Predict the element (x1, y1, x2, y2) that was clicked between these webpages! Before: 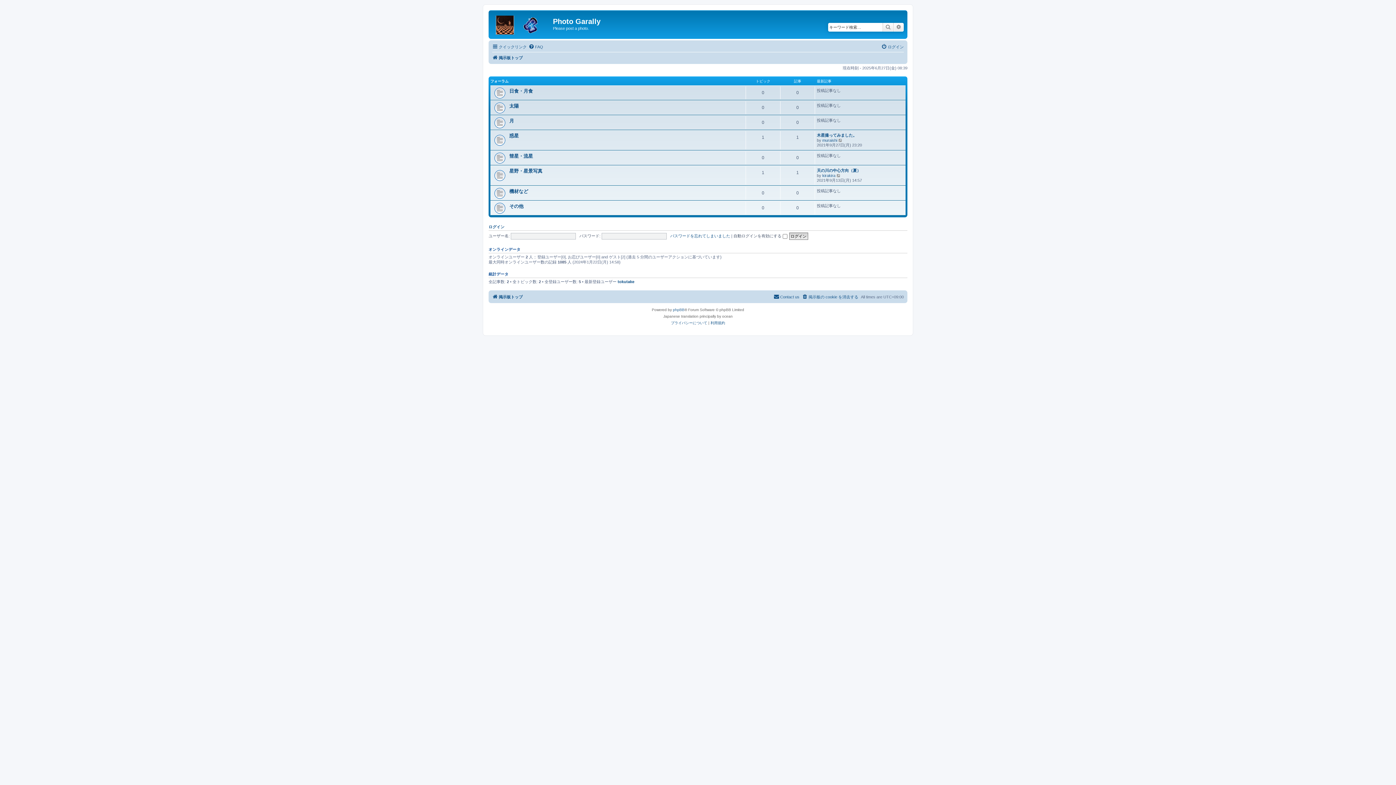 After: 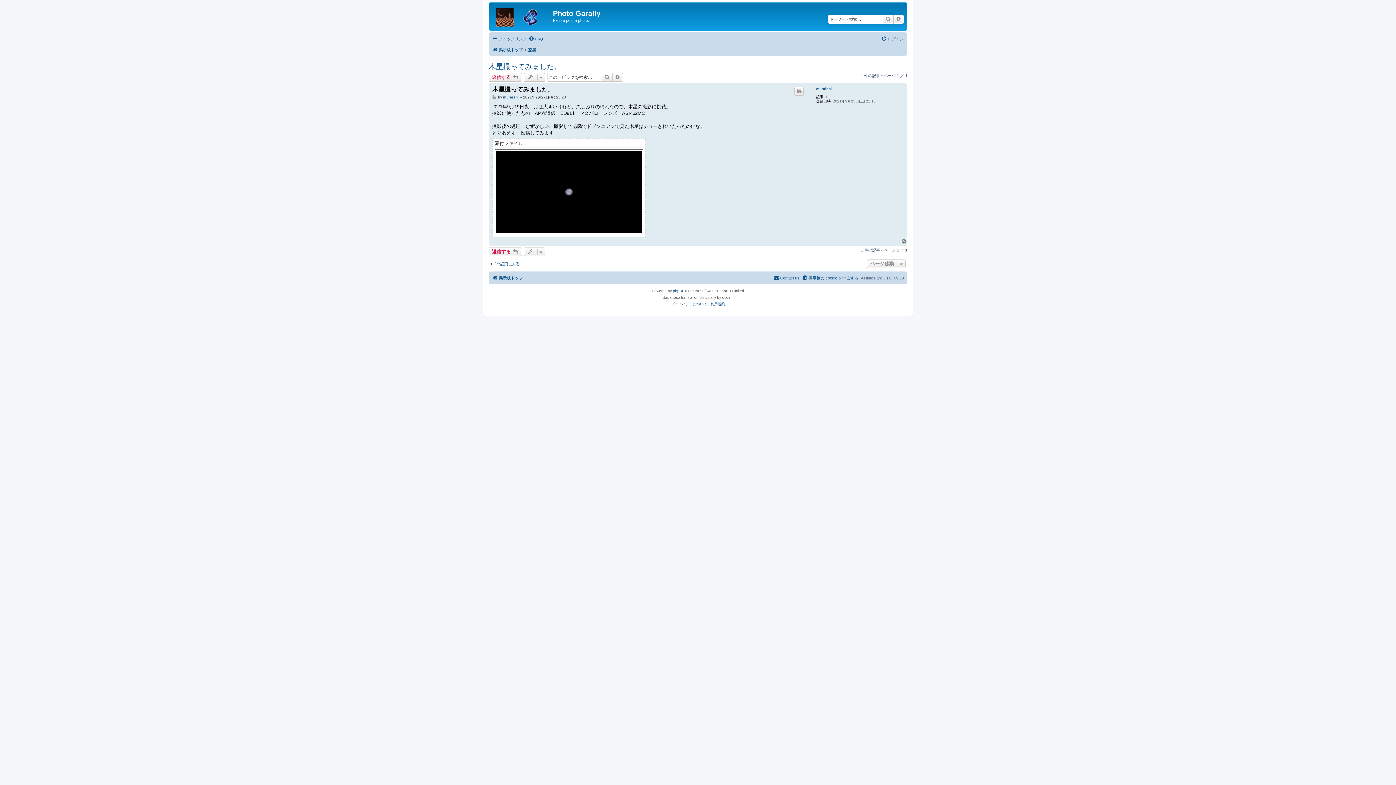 Action: label: 木星撮ってみました。 bbox: (817, 132, 857, 138)